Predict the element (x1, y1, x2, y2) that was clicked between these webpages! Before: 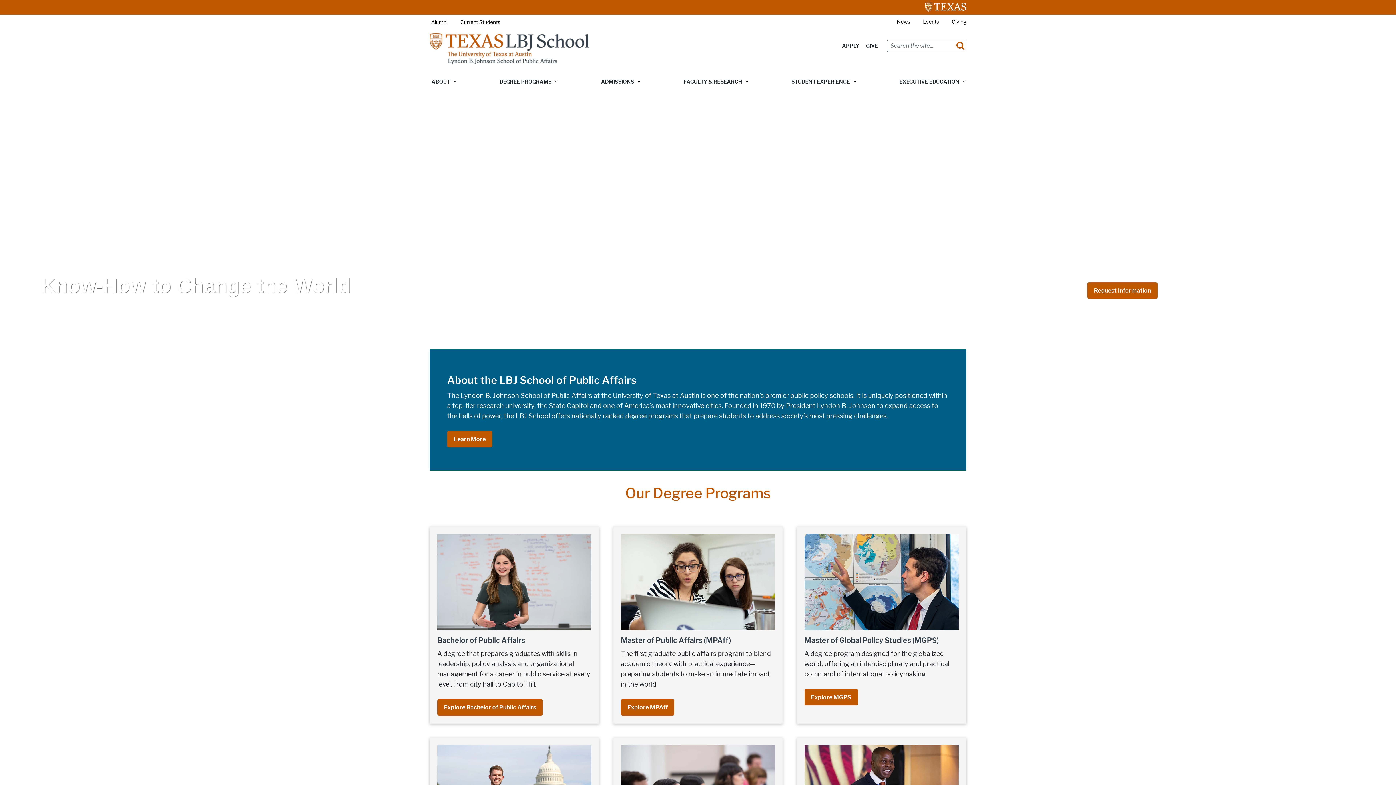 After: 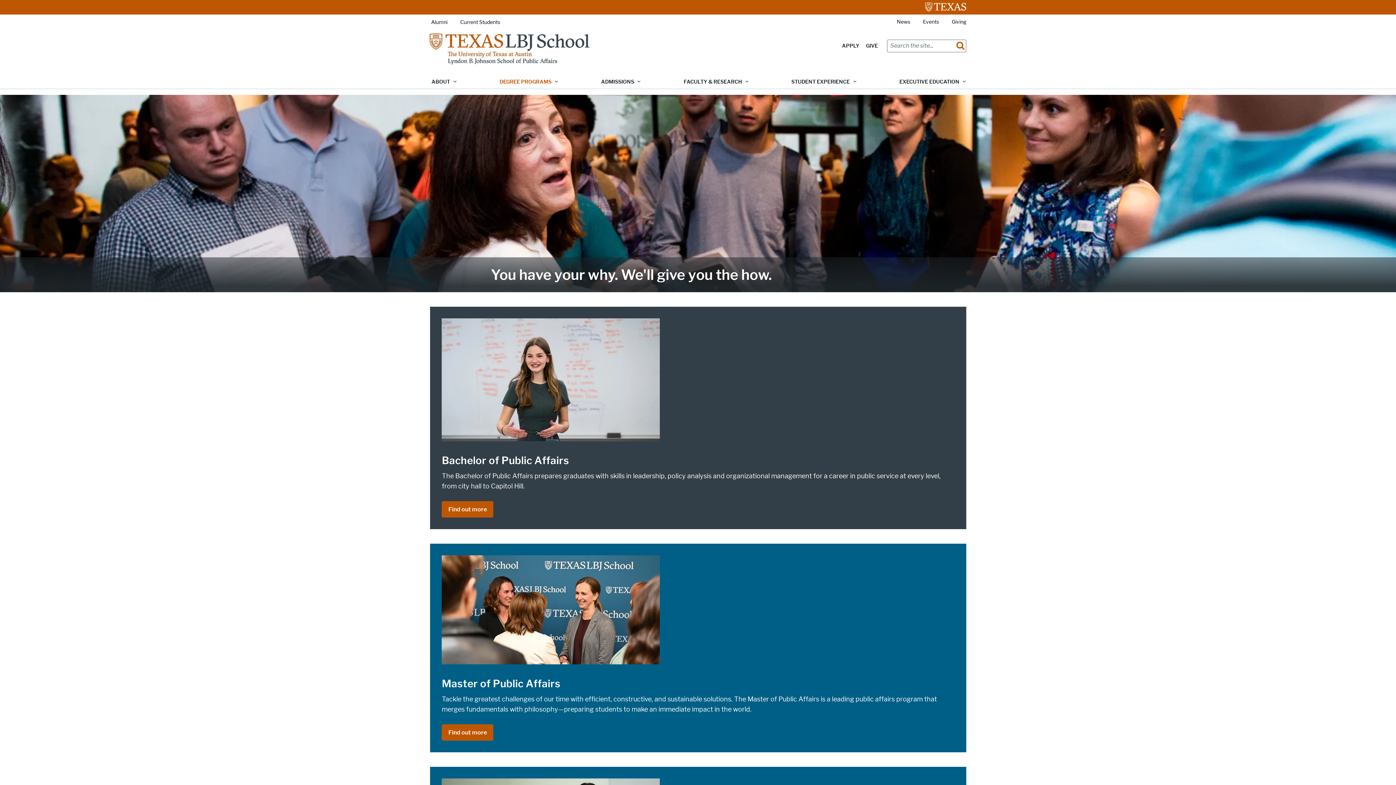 Action: bbox: (494, 75, 562, 88) label: DEGREE PROGRAMS